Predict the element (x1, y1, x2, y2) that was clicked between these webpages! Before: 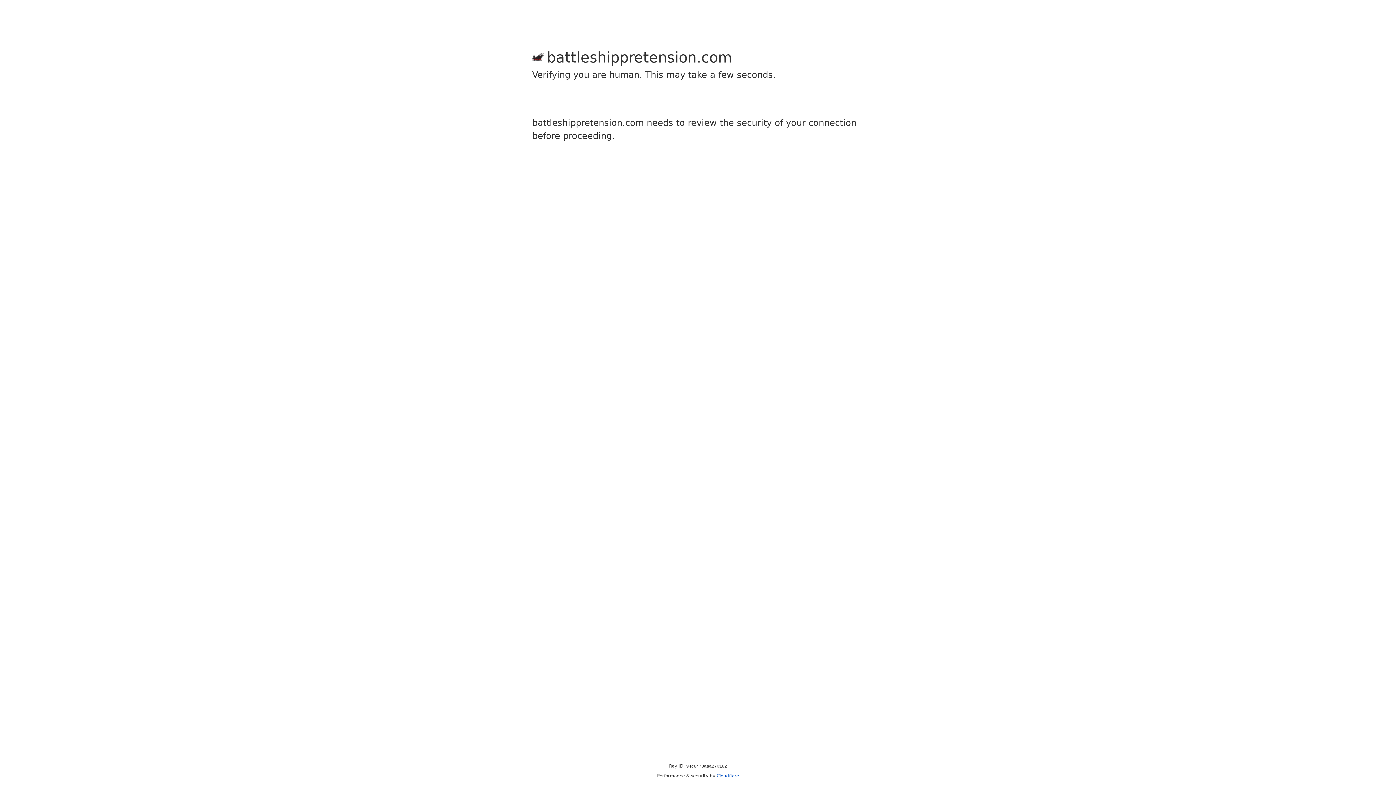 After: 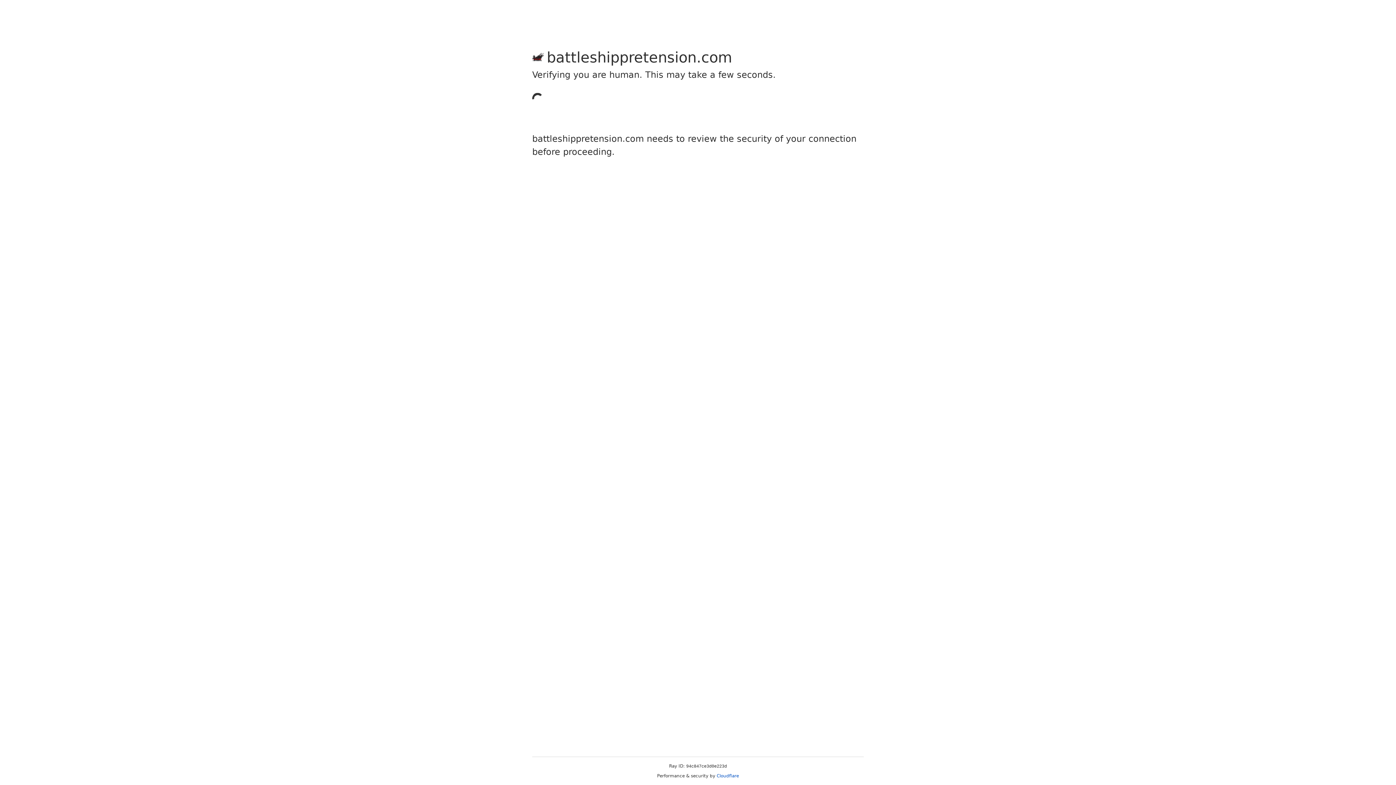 Action: bbox: (716, 773, 739, 778) label: Cloudflare